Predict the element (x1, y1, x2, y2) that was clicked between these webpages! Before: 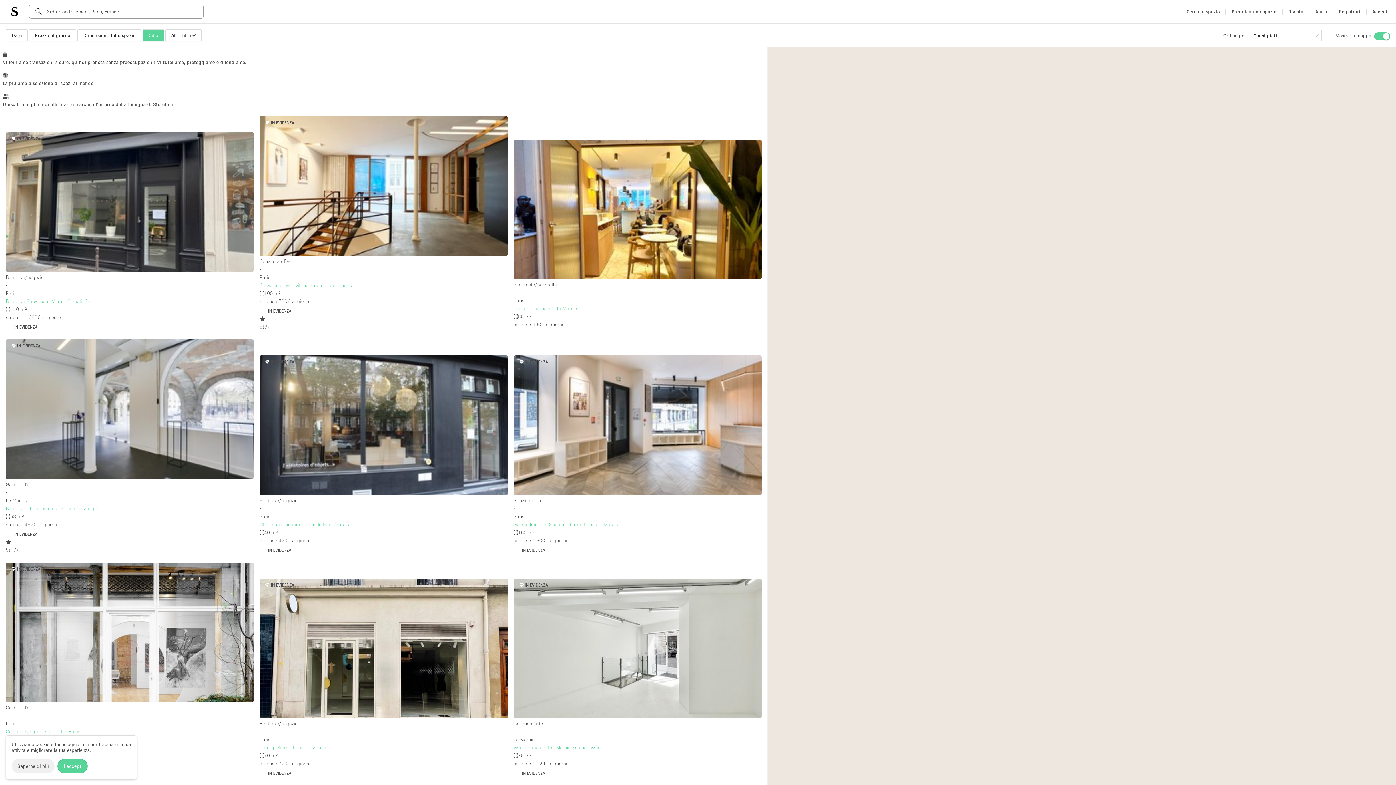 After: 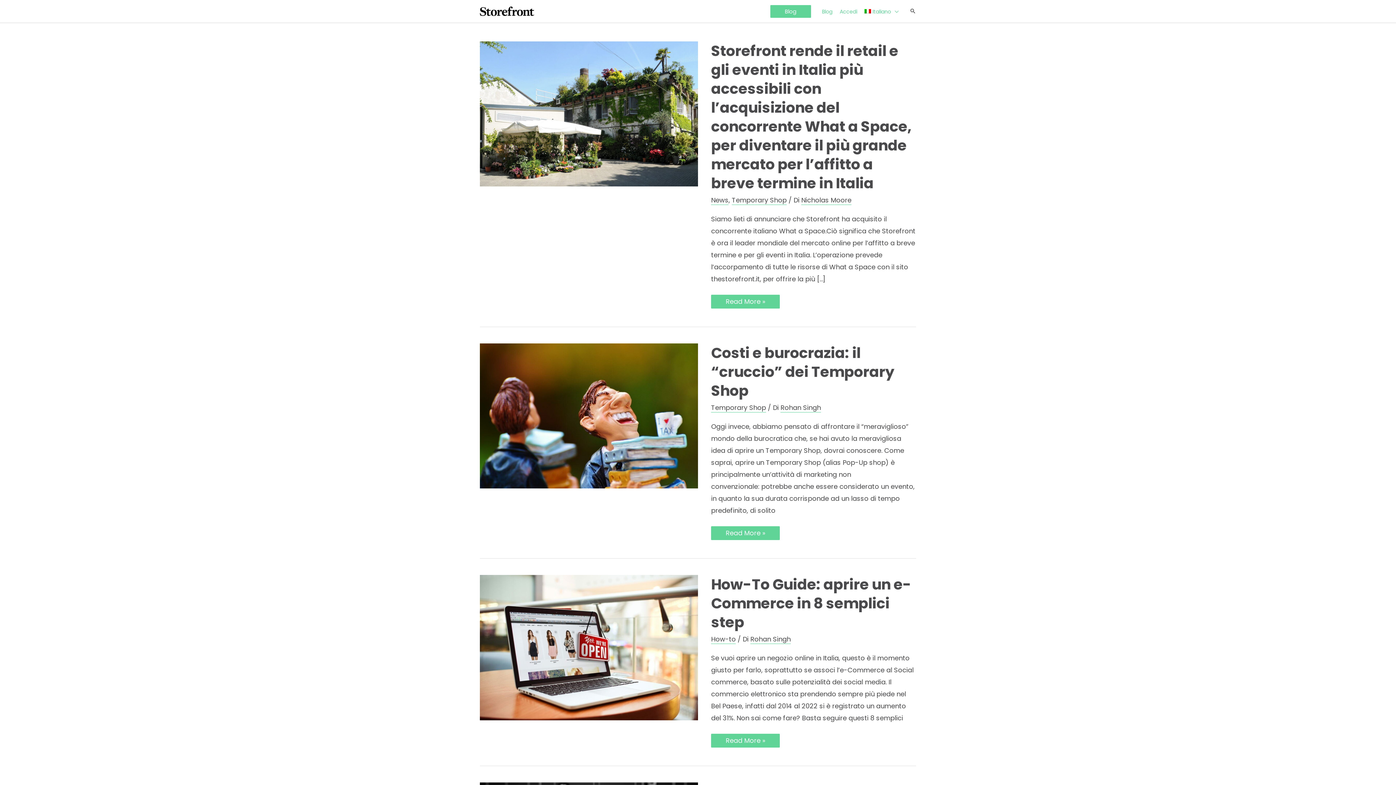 Action: label: Rivista bbox: (1285, 4, 1306, 18)